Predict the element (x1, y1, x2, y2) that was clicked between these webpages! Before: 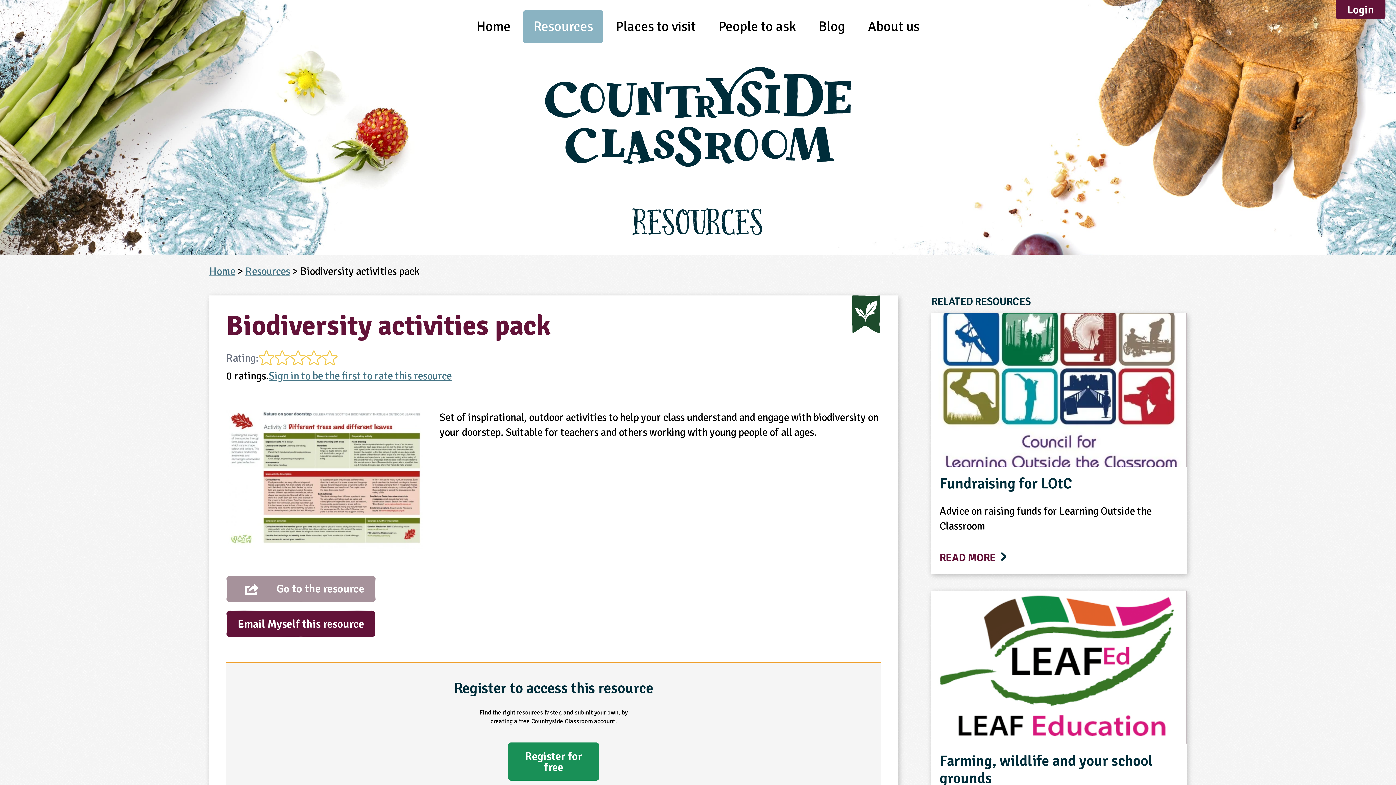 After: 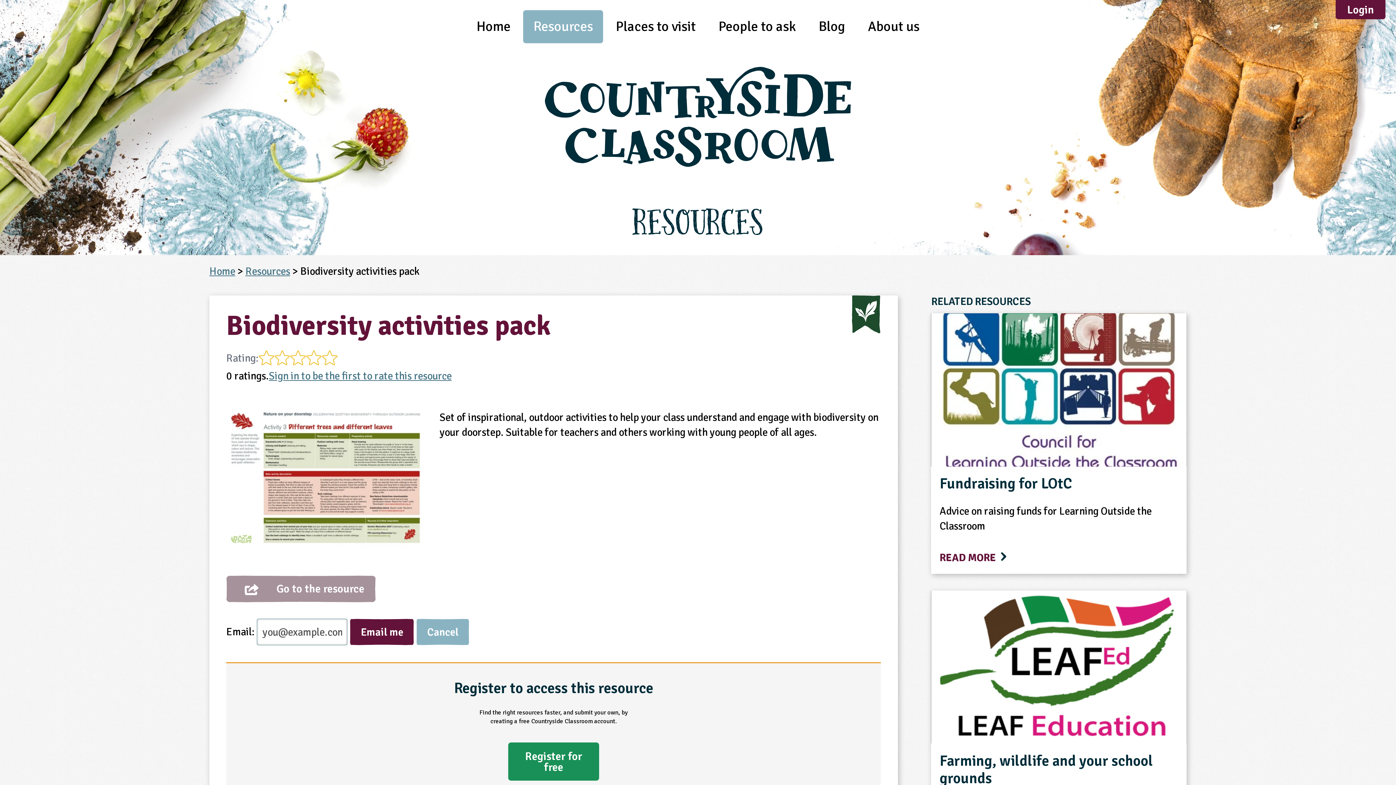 Action: label: Email Myself this resource bbox: (226, 610, 375, 637)